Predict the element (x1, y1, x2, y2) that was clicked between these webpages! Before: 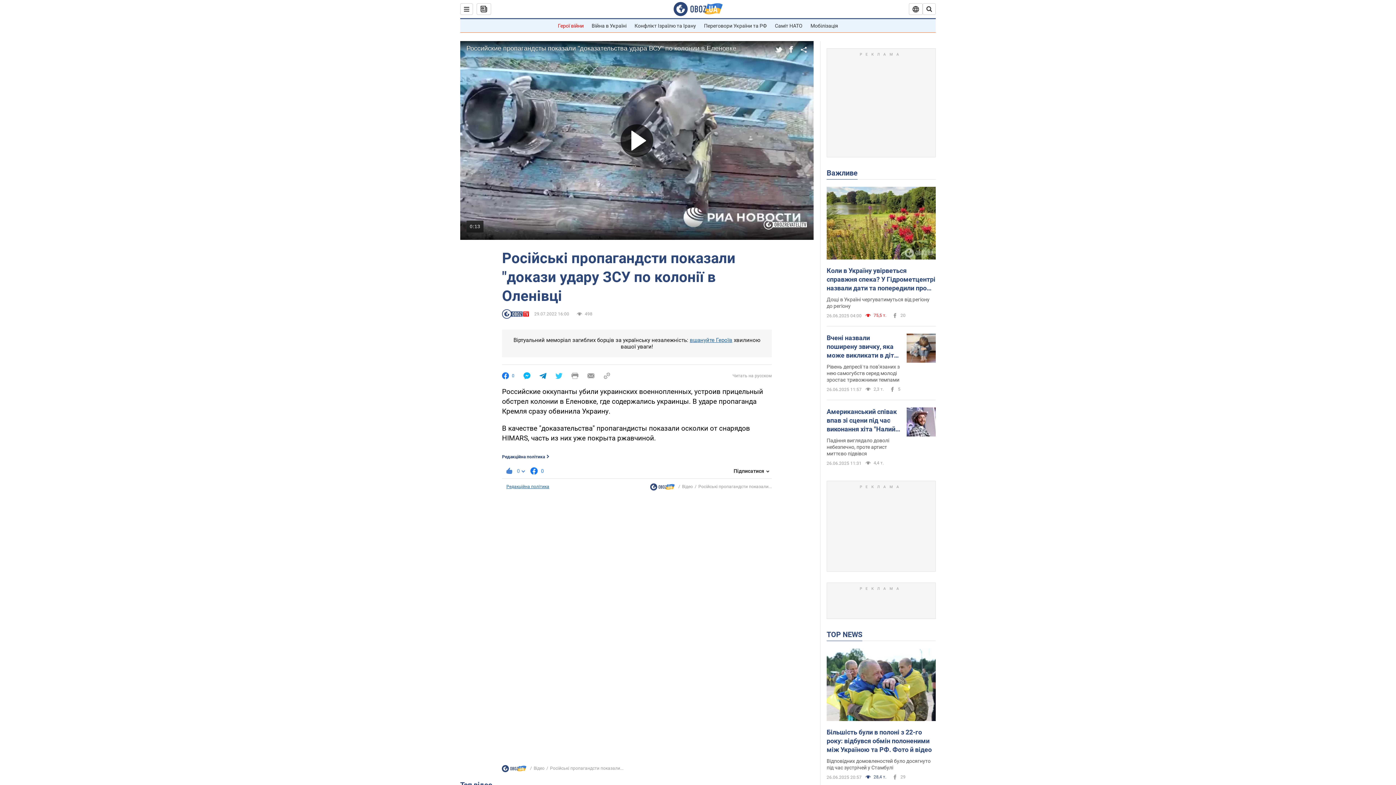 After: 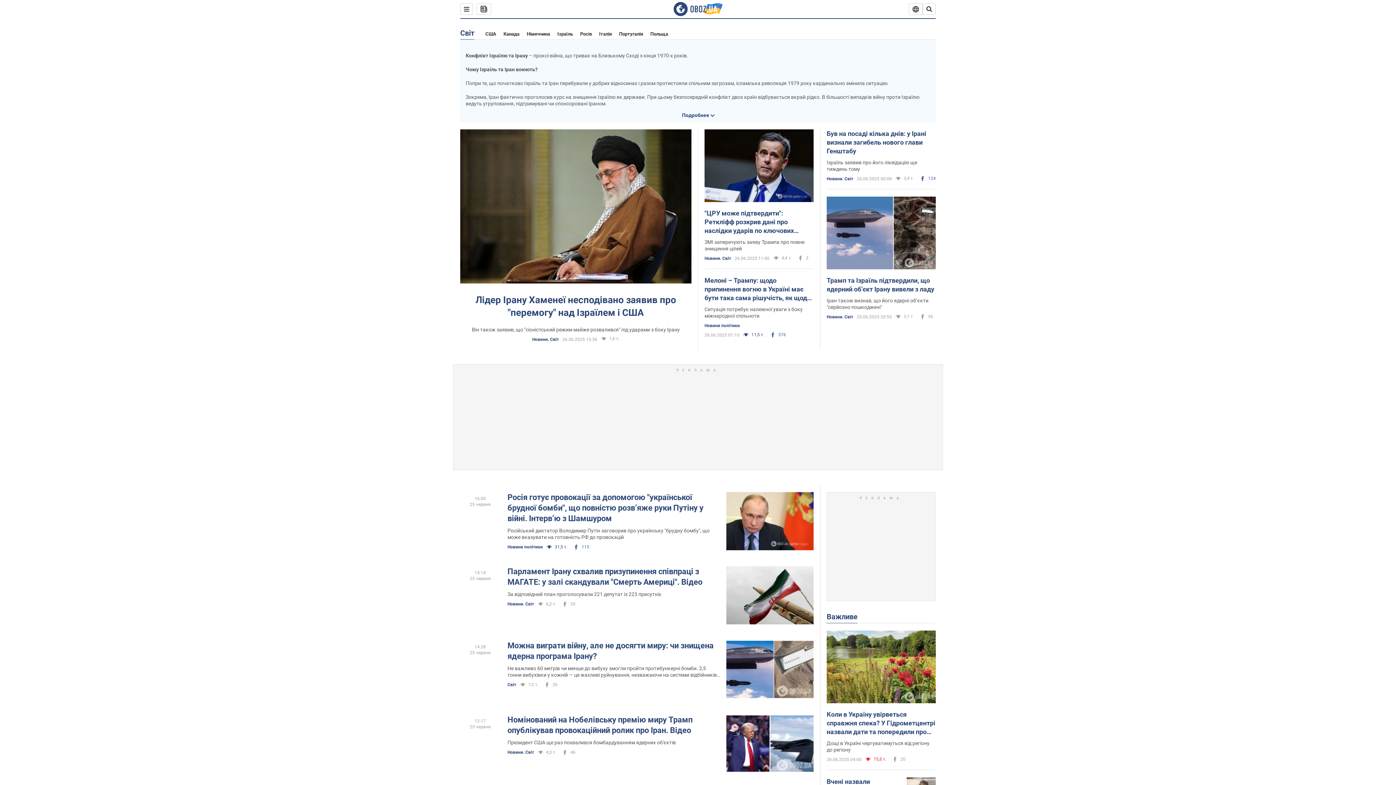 Action: bbox: (634, 22, 696, 28) label: Конфлікт Ізраїлю та Ірану